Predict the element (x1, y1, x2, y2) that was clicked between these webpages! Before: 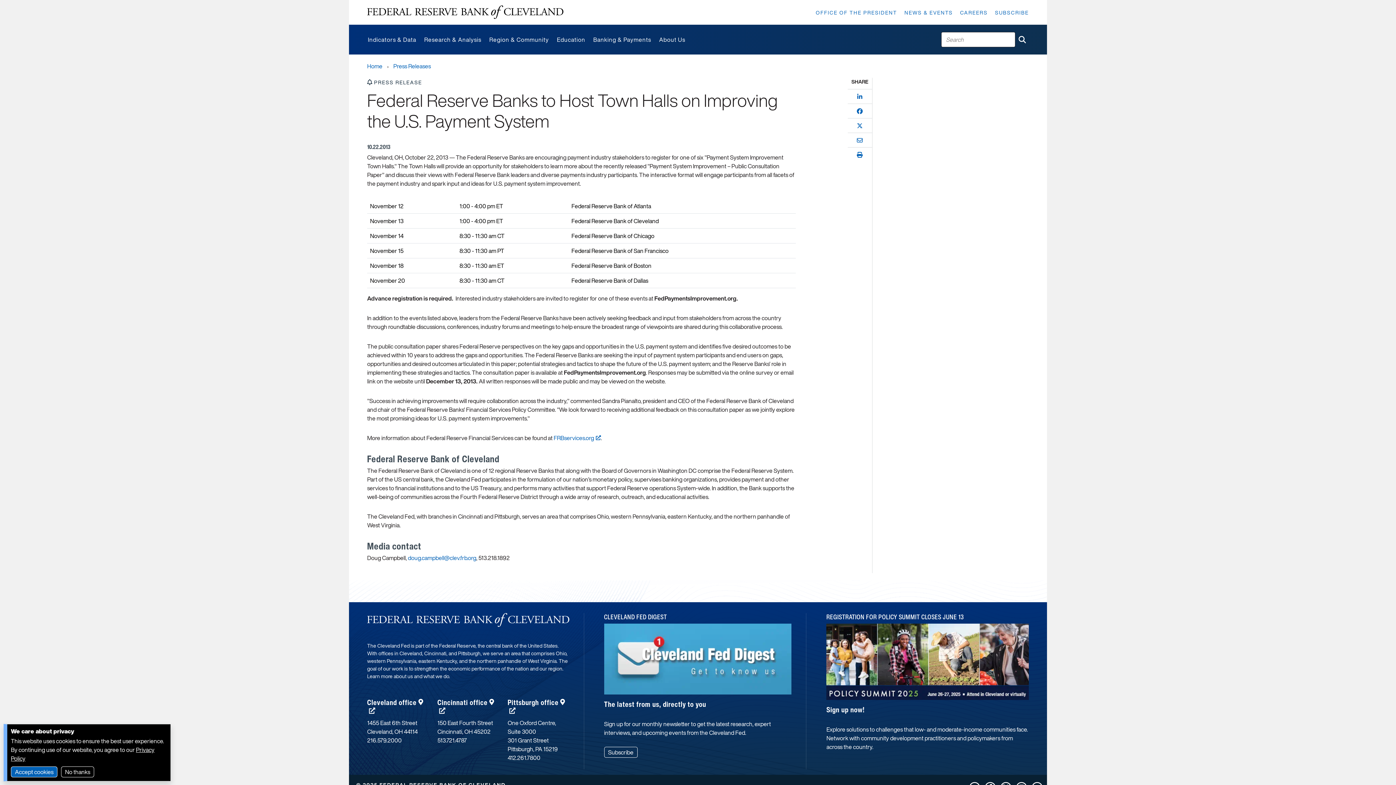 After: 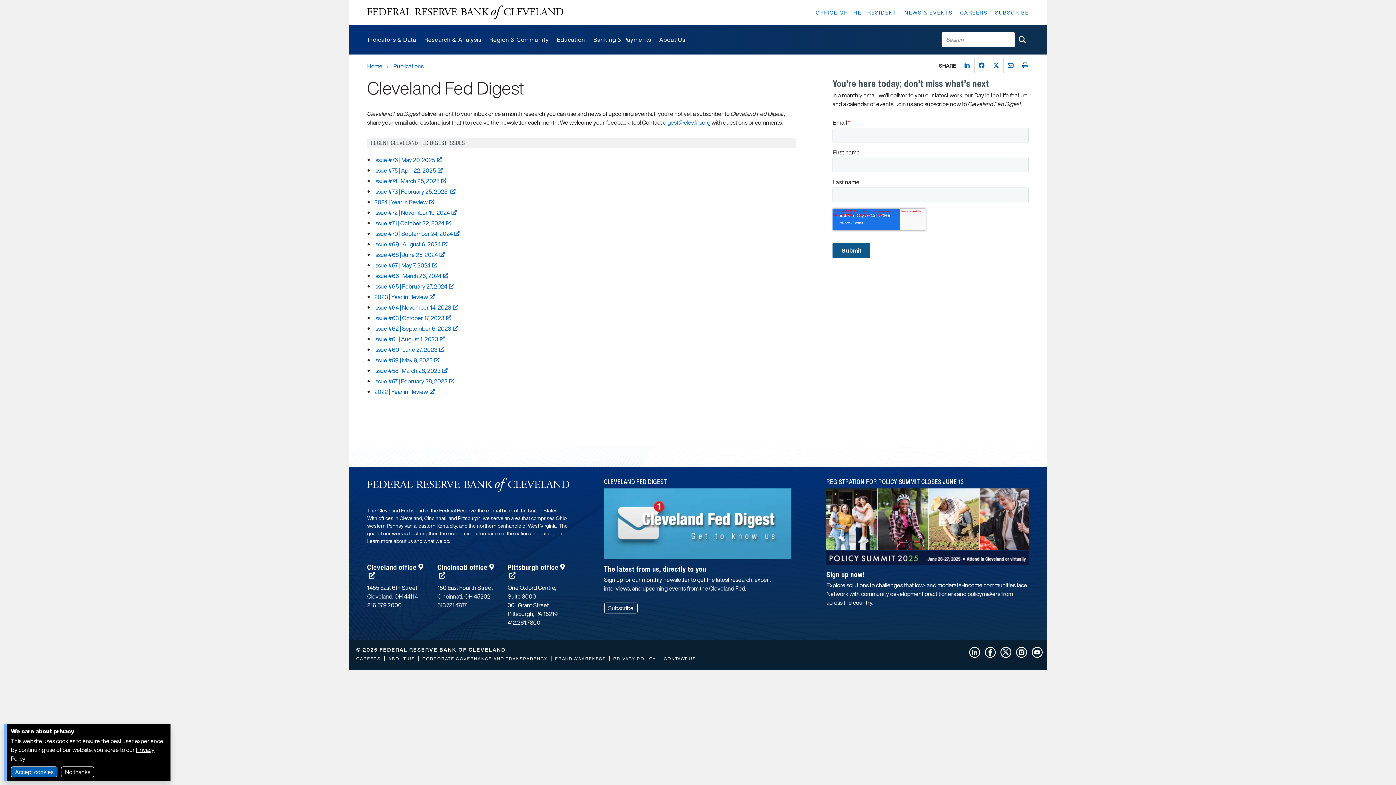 Action: bbox: (604, 699, 706, 709) label: The latest from us, directly to you